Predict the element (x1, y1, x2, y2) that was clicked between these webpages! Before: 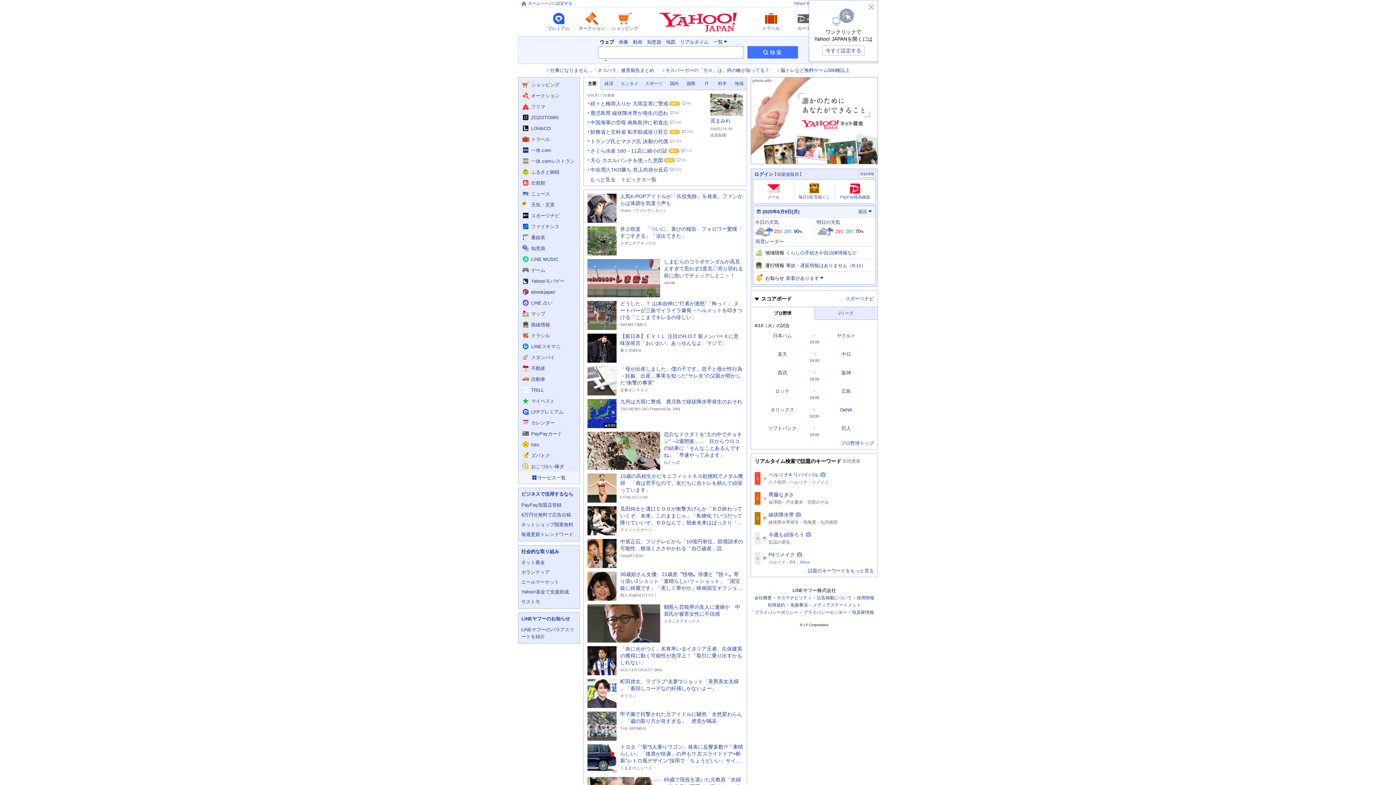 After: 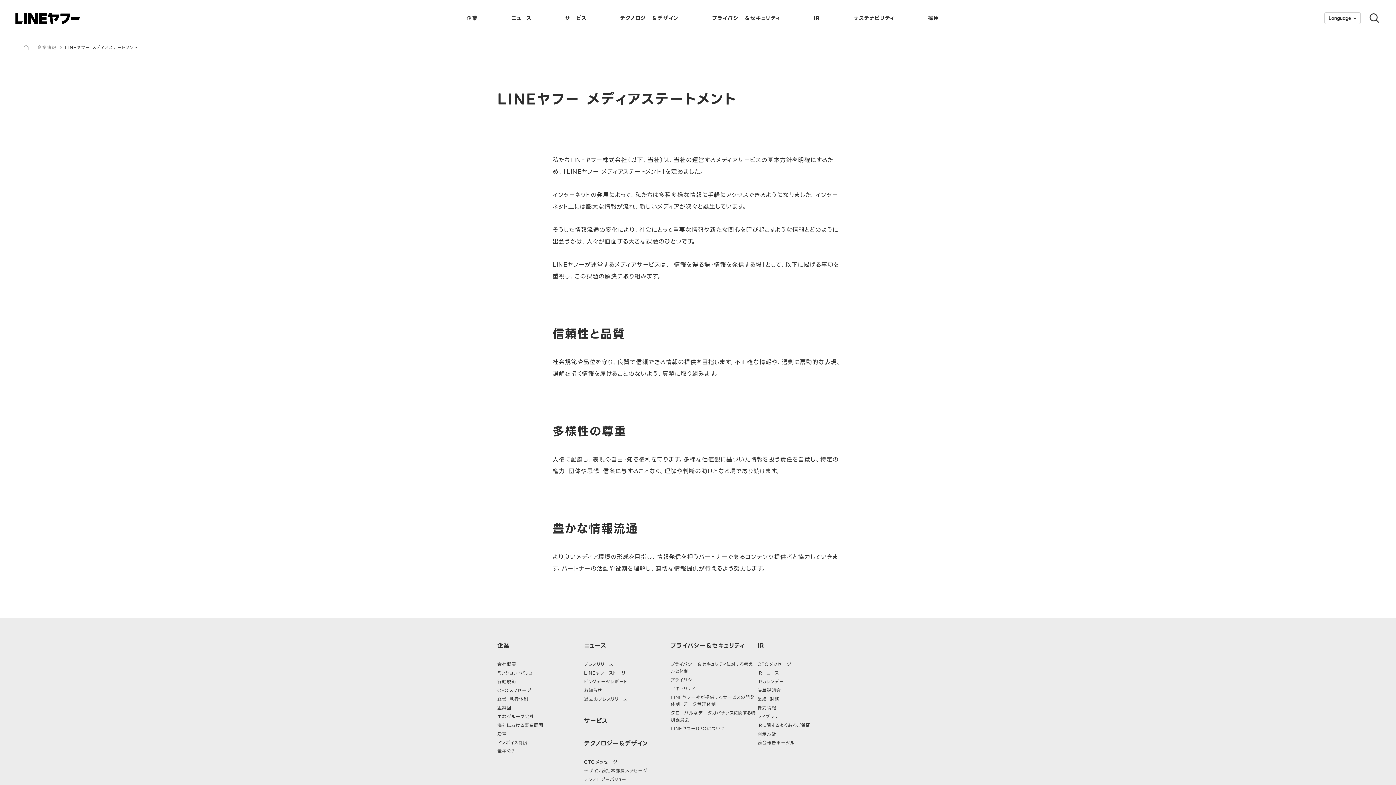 Action: bbox: (813, 603, 861, 607) label: メディアステートメント